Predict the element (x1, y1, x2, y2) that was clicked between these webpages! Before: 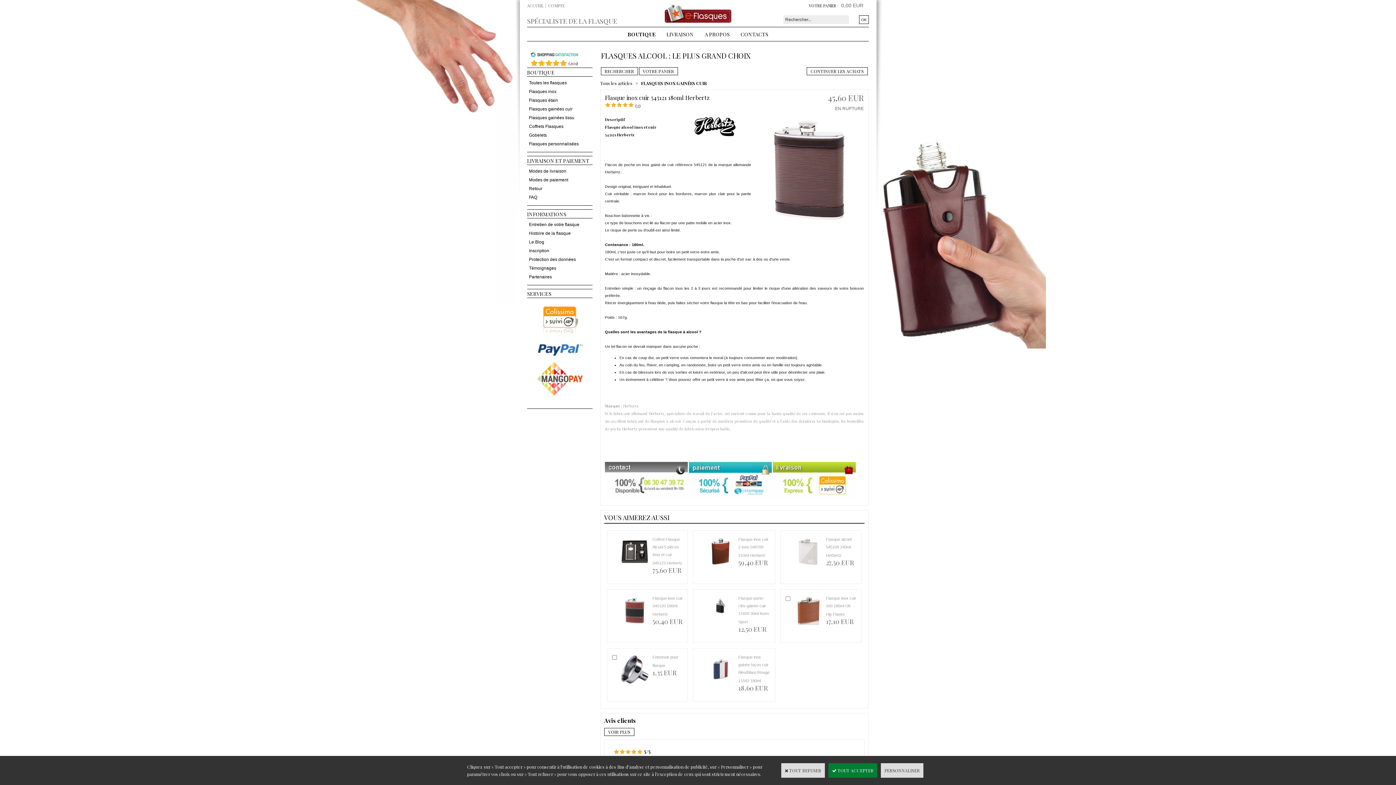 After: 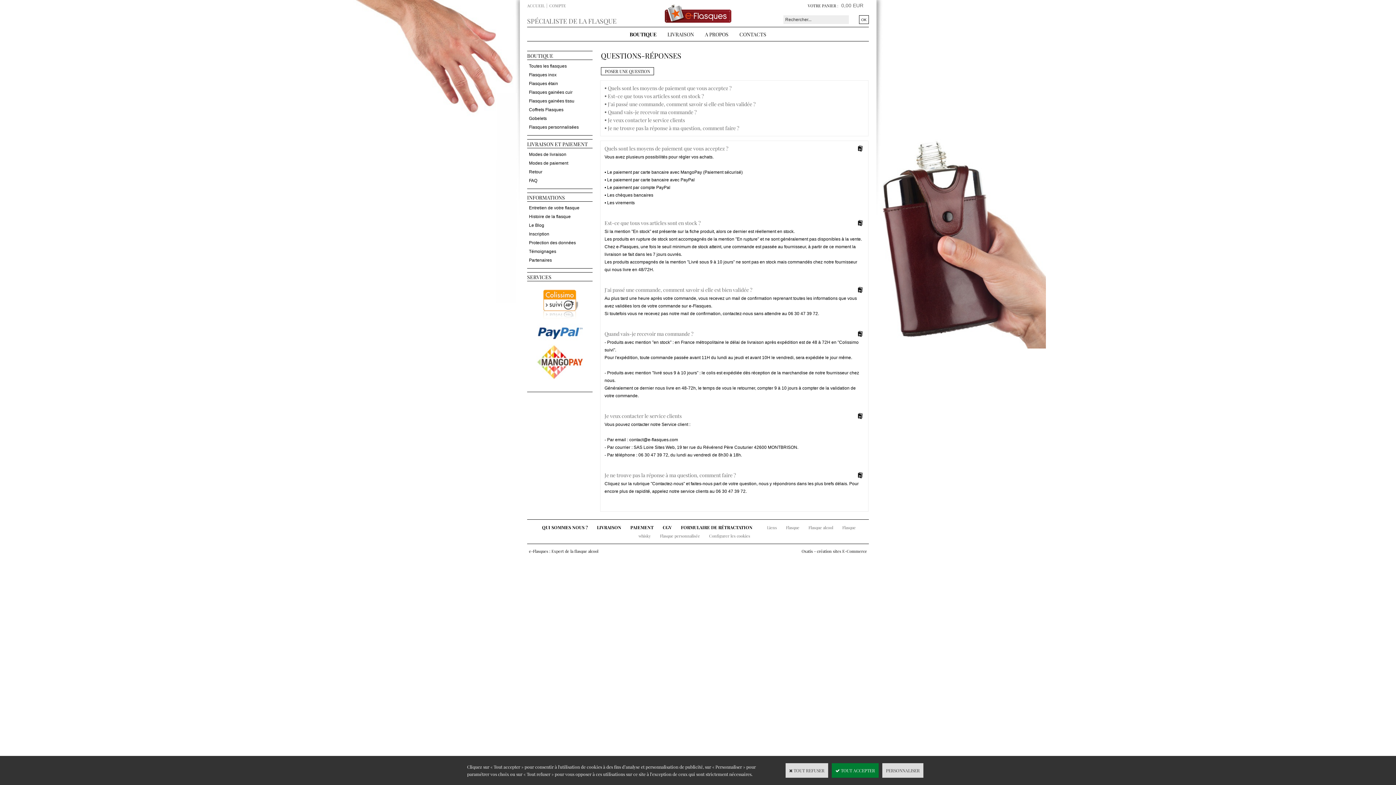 Action: bbox: (527, 193, 592, 201) label: FAQ